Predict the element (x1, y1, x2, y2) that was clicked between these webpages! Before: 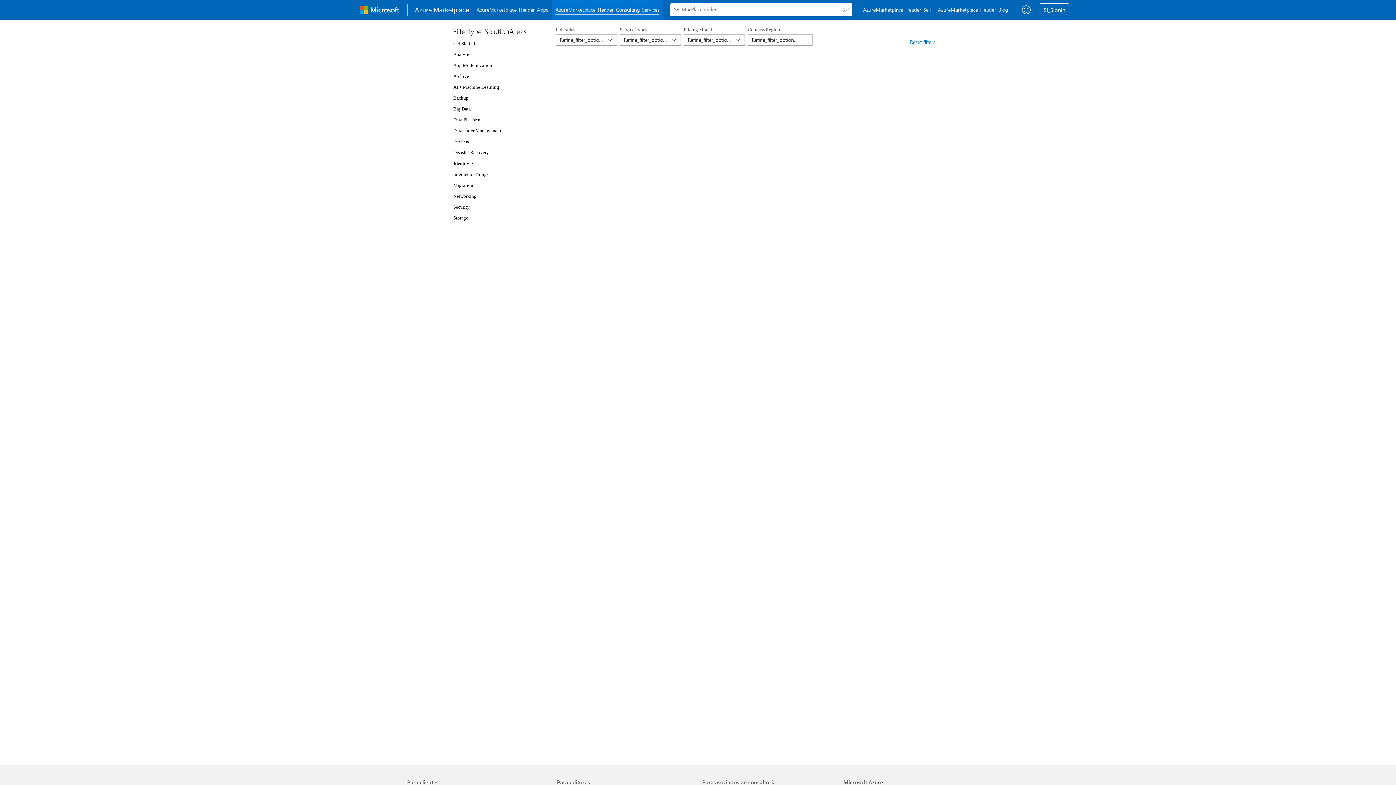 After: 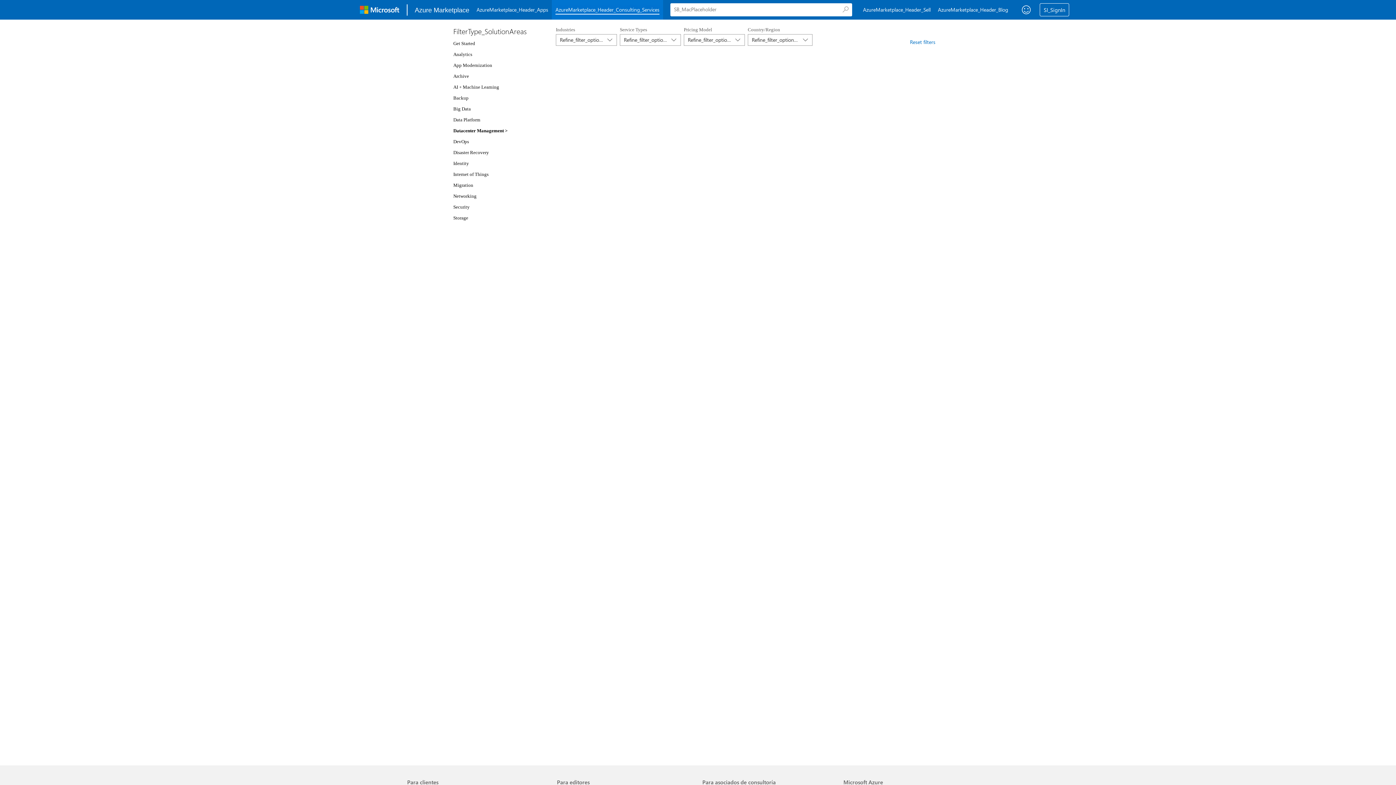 Action: label: Datacenter Management bbox: (453, 128, 501, 133)